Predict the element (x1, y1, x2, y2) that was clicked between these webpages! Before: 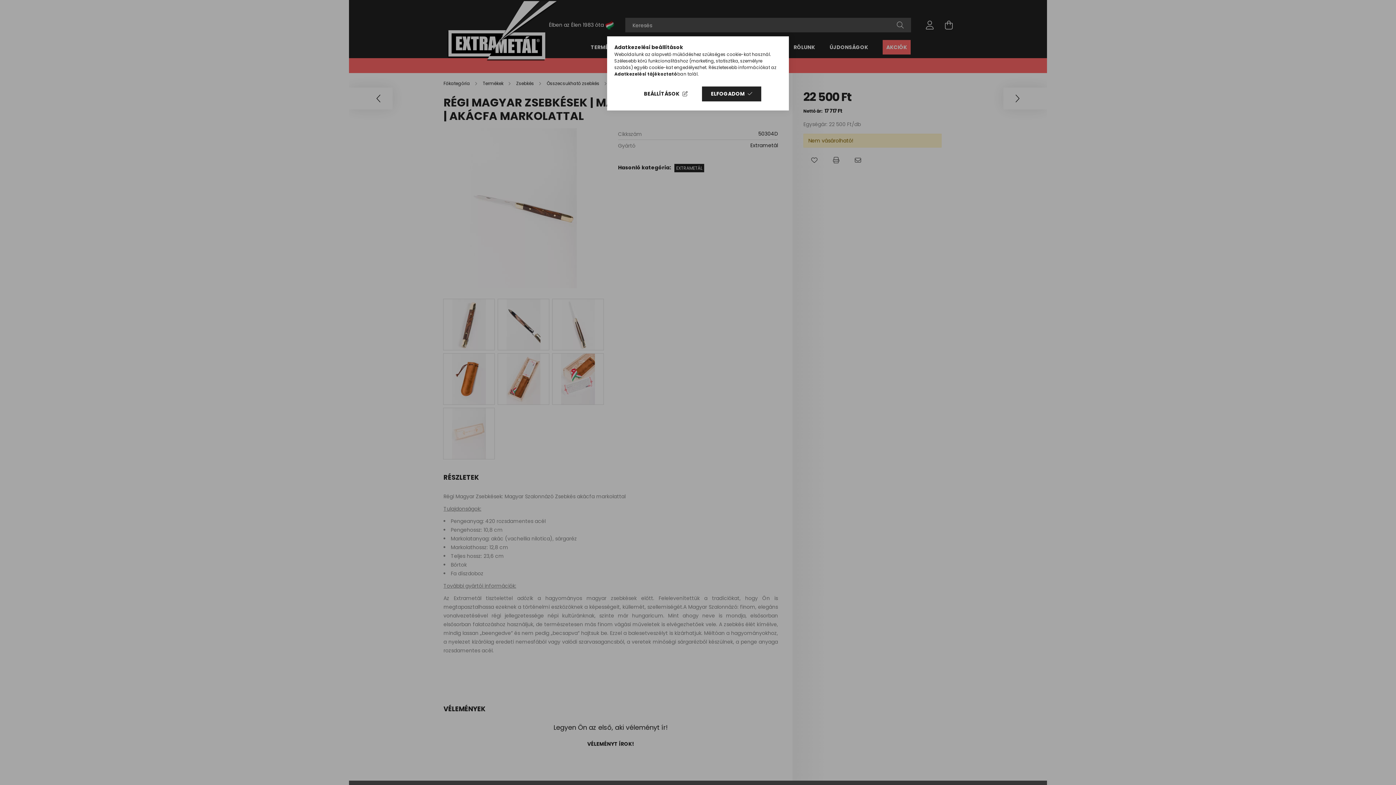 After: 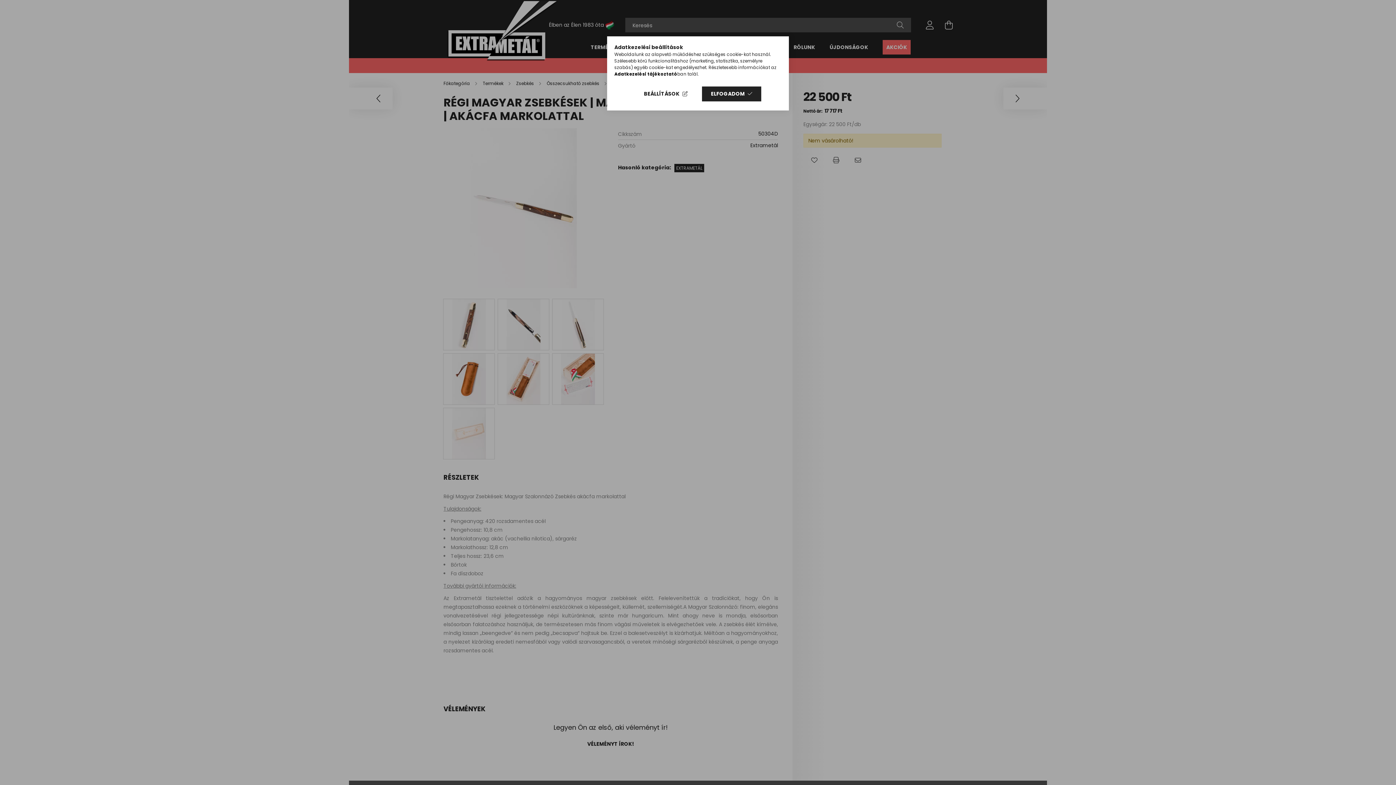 Action: label: Adatkezelési tájékoztató bbox: (614, 70, 677, 77)